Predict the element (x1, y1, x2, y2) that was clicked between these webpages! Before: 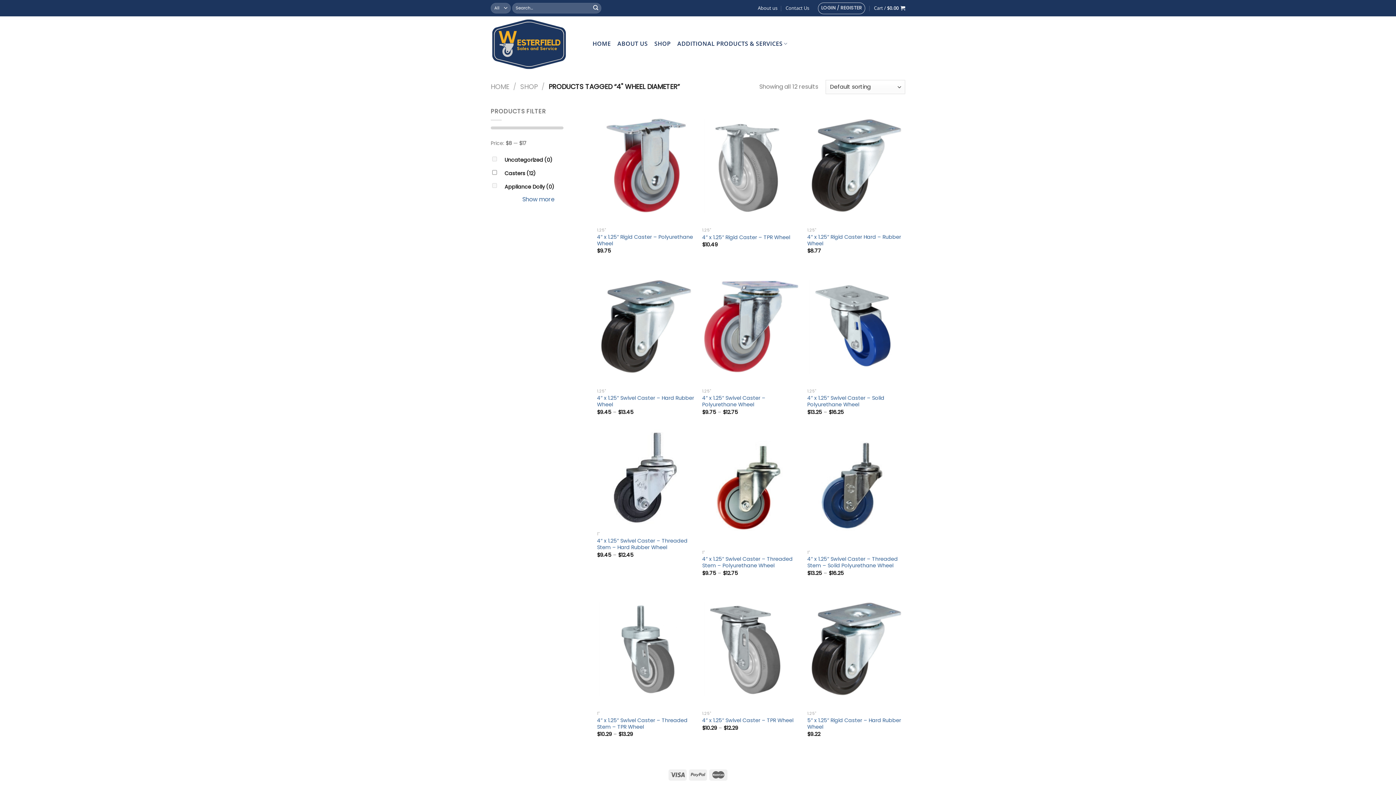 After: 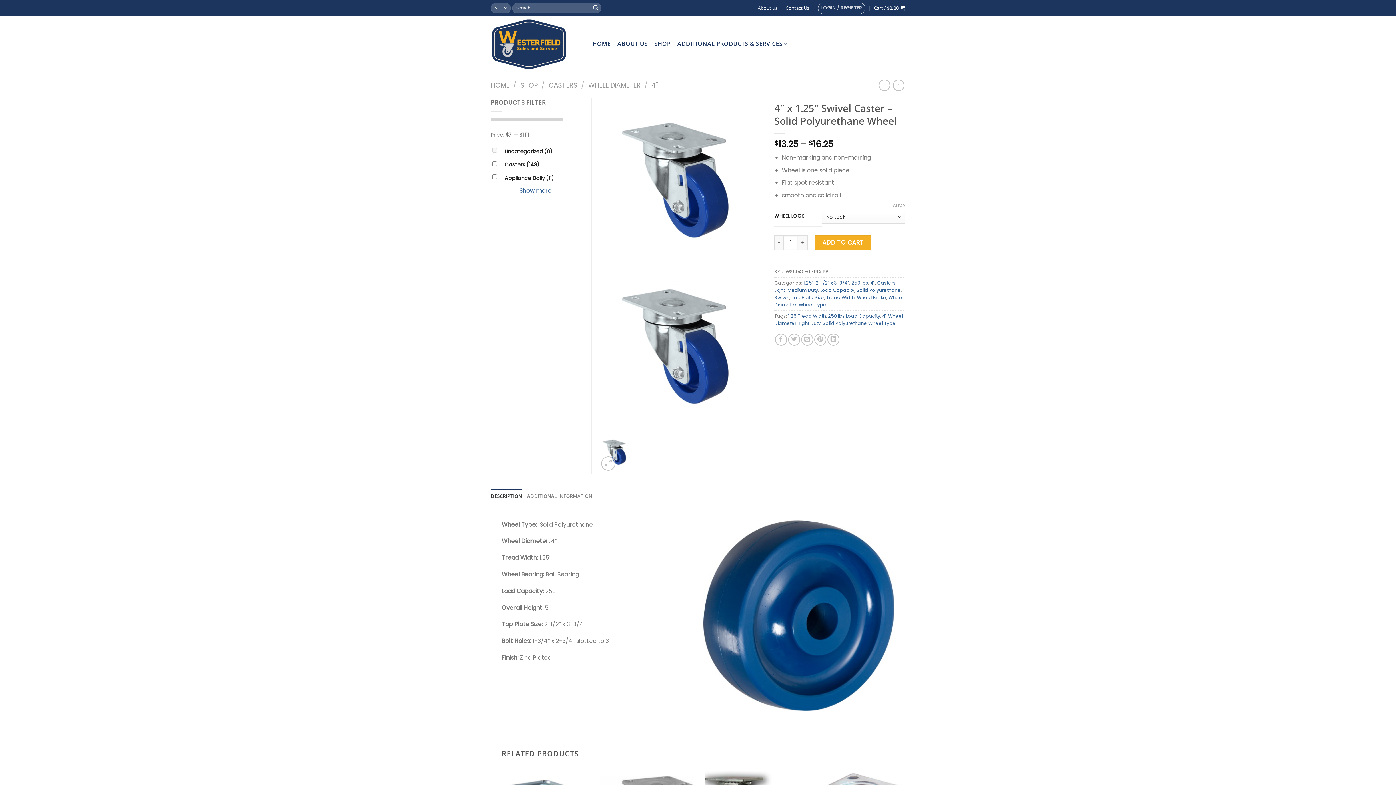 Action: bbox: (807, 268, 905, 385)